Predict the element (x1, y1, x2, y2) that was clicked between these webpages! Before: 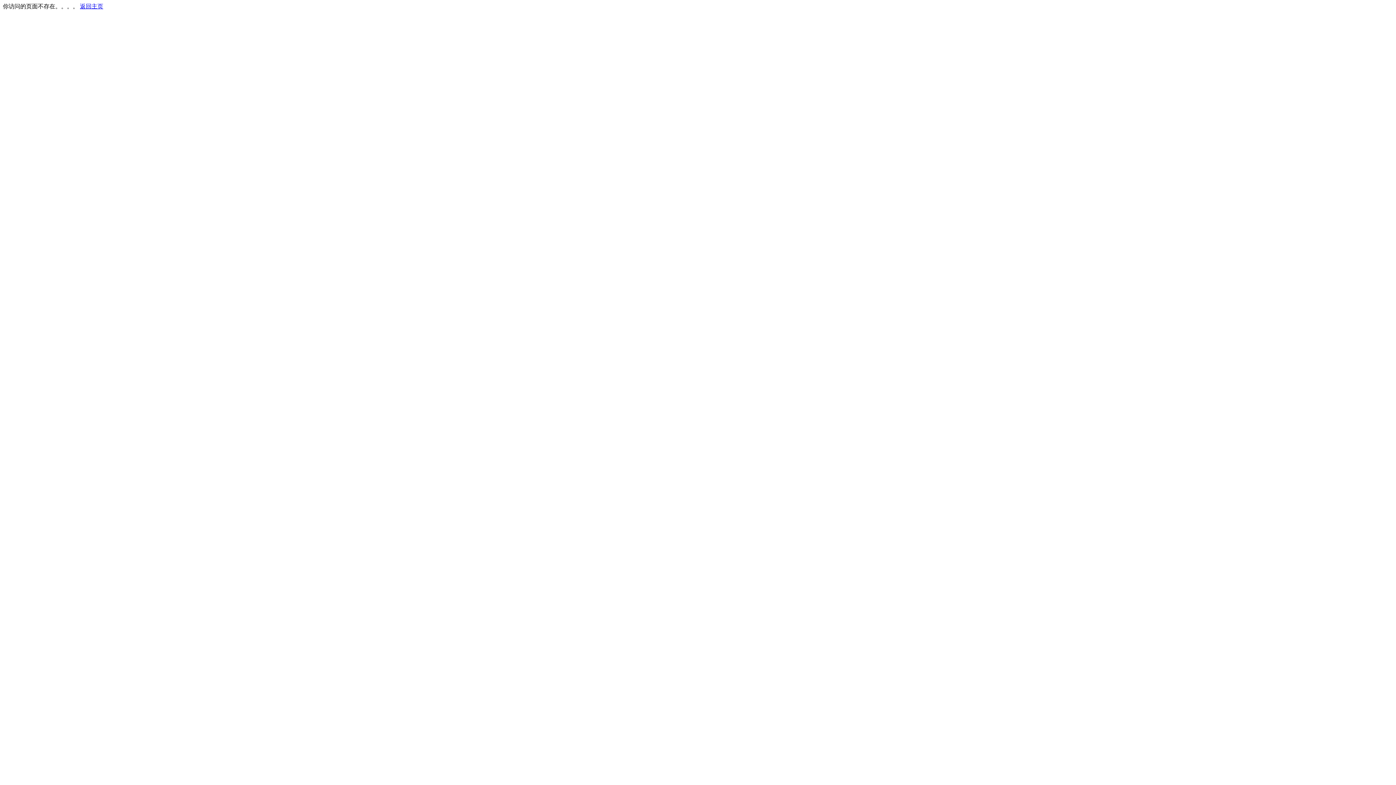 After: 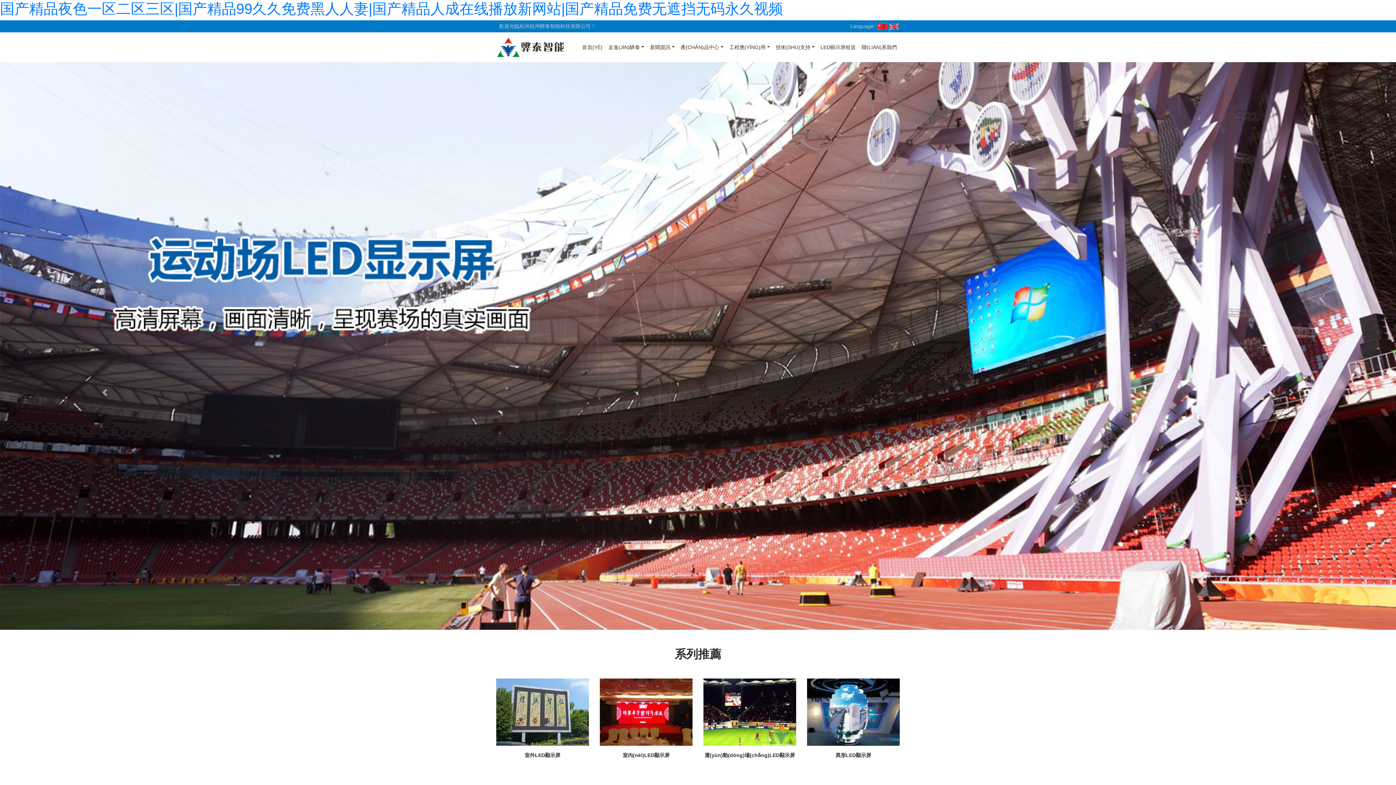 Action: bbox: (80, 3, 103, 9) label: 返回主页